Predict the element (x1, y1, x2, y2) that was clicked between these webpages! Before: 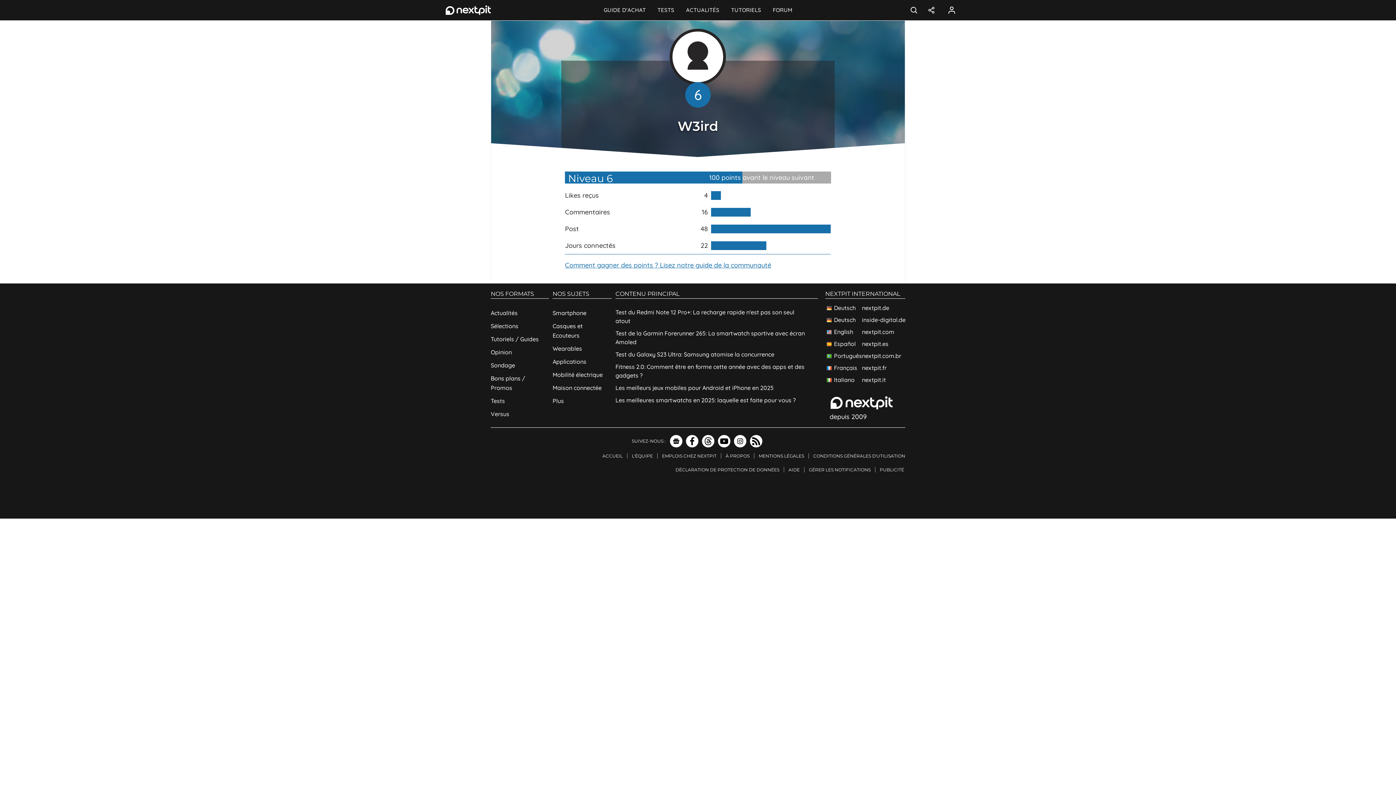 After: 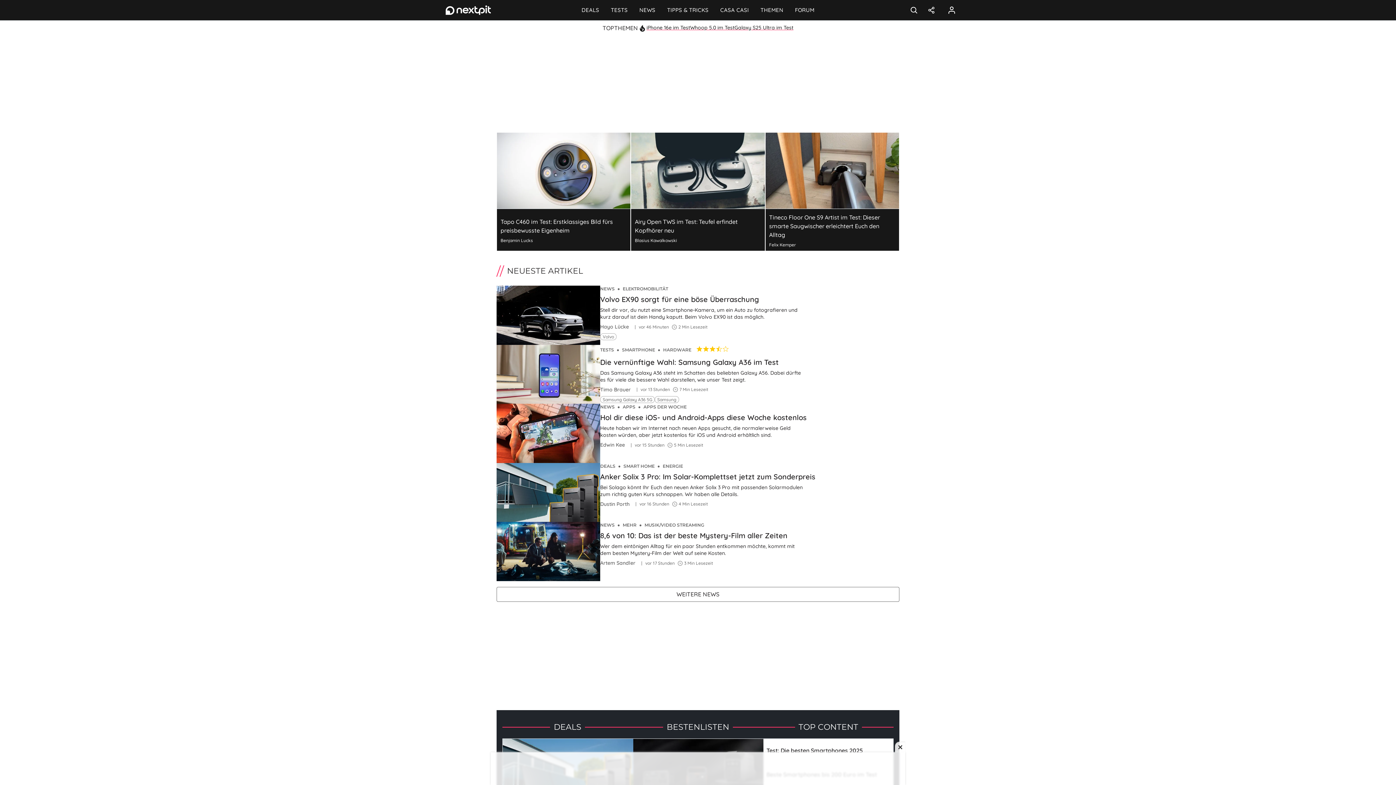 Action: label: Deutsch
nextpit.de bbox: (825, 302, 905, 314)